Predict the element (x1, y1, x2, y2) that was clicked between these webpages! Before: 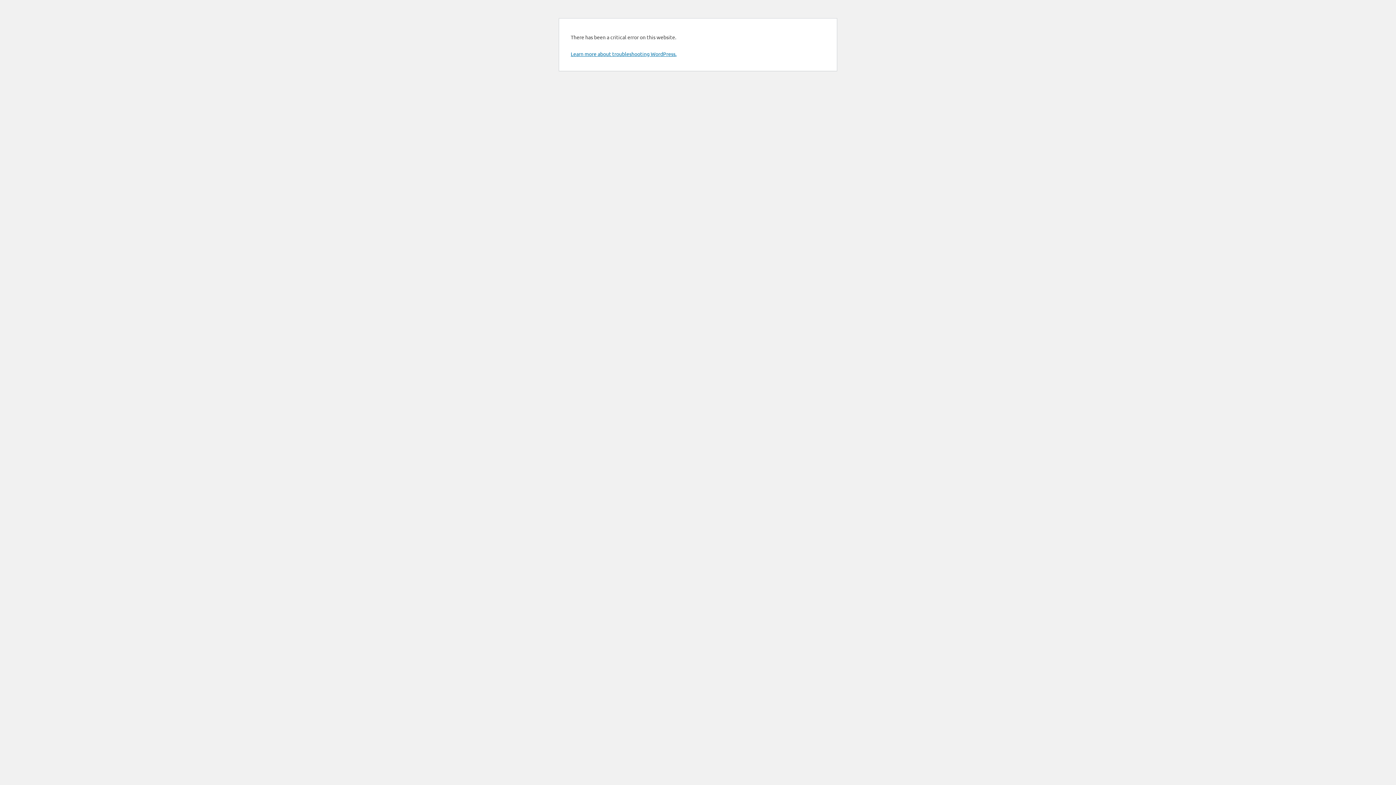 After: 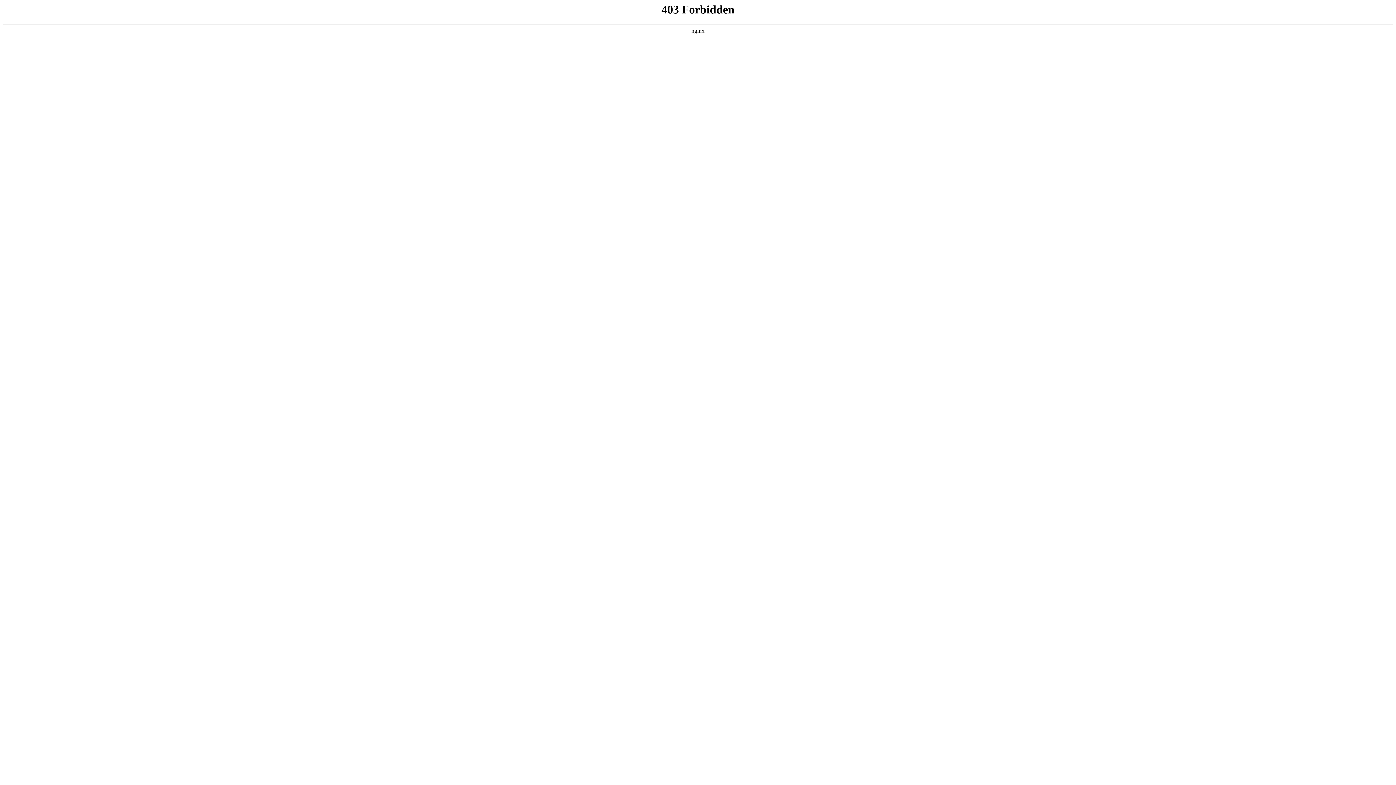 Action: label: Learn more about troubleshooting WordPress. bbox: (570, 50, 676, 57)